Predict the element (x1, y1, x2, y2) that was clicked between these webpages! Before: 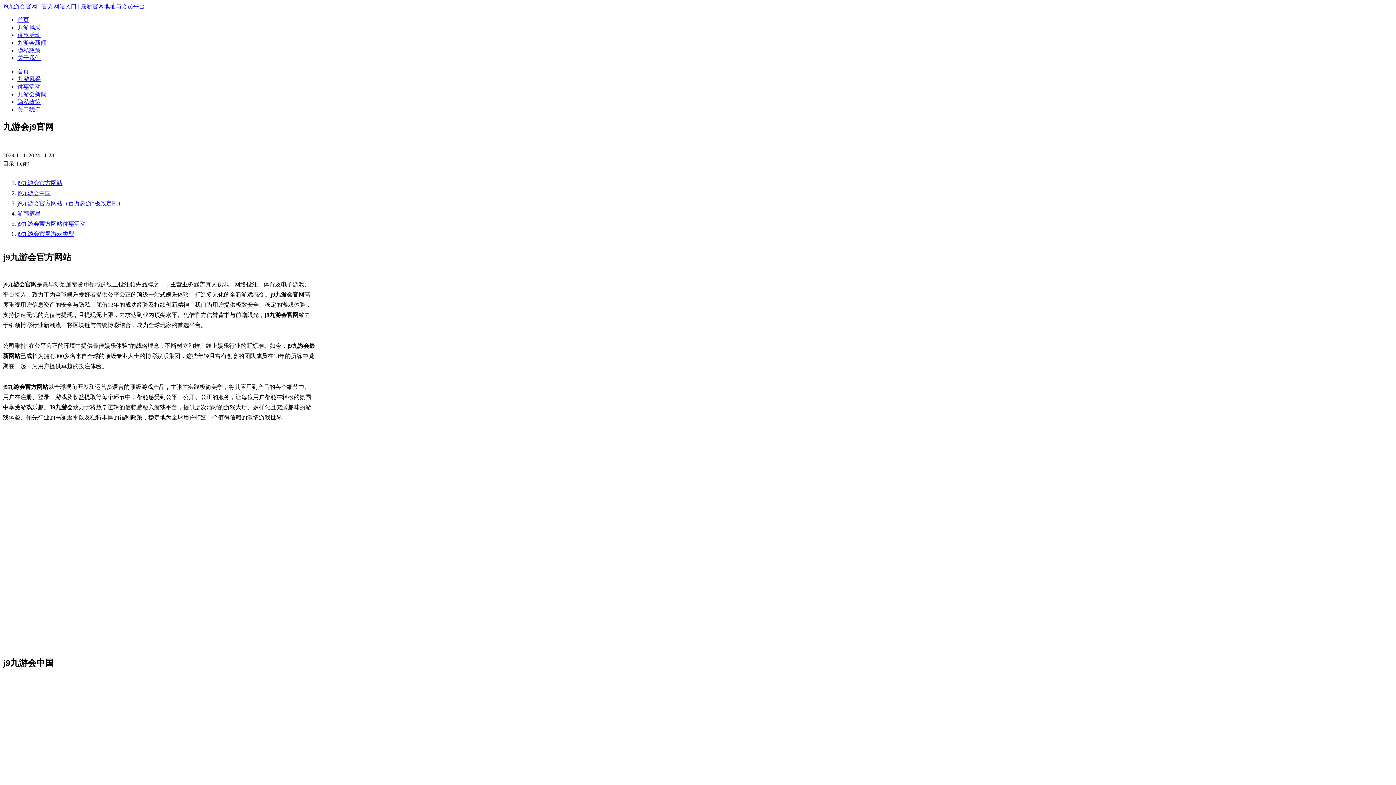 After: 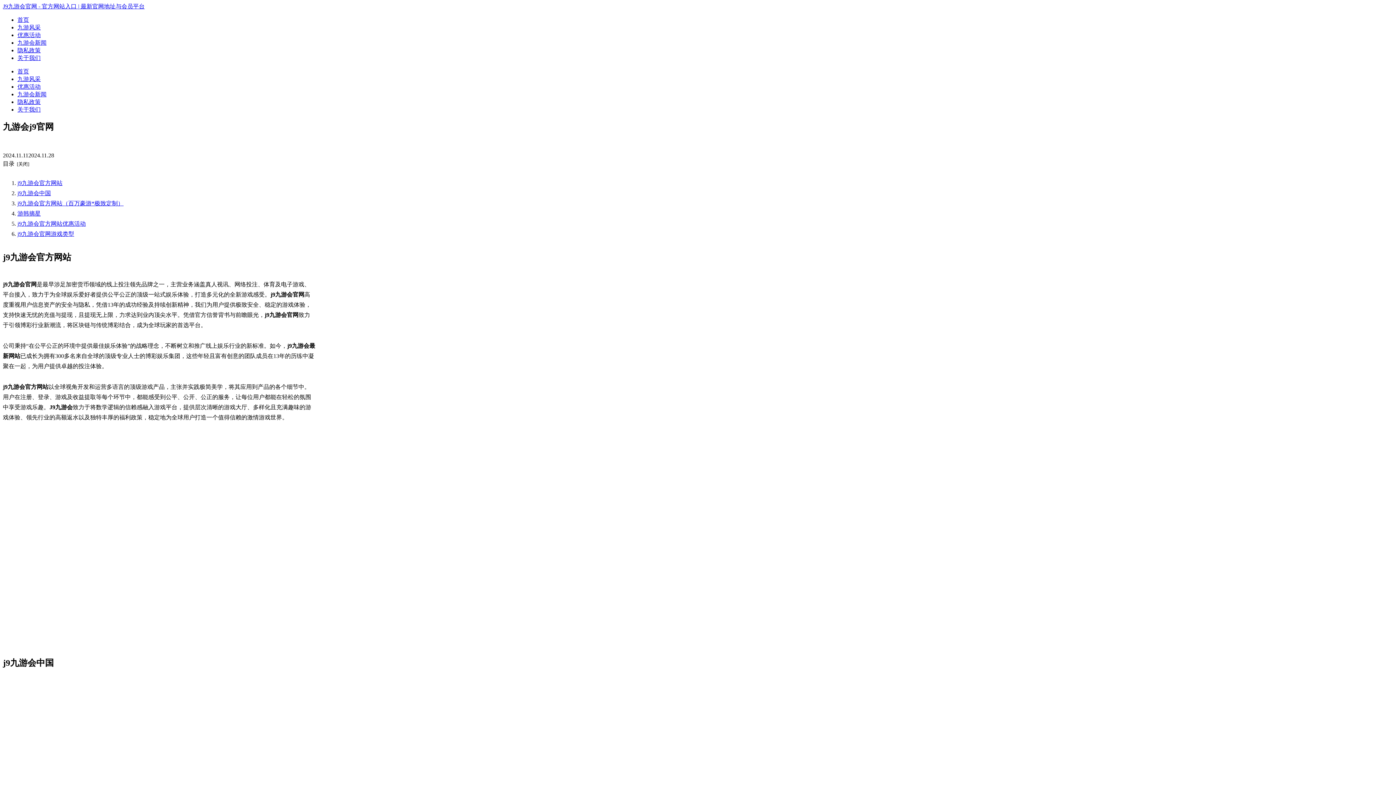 Action: label: J9九游会官网 - 官方网站入口 | 最新官网地址与会员平台 bbox: (2, 3, 144, 9)